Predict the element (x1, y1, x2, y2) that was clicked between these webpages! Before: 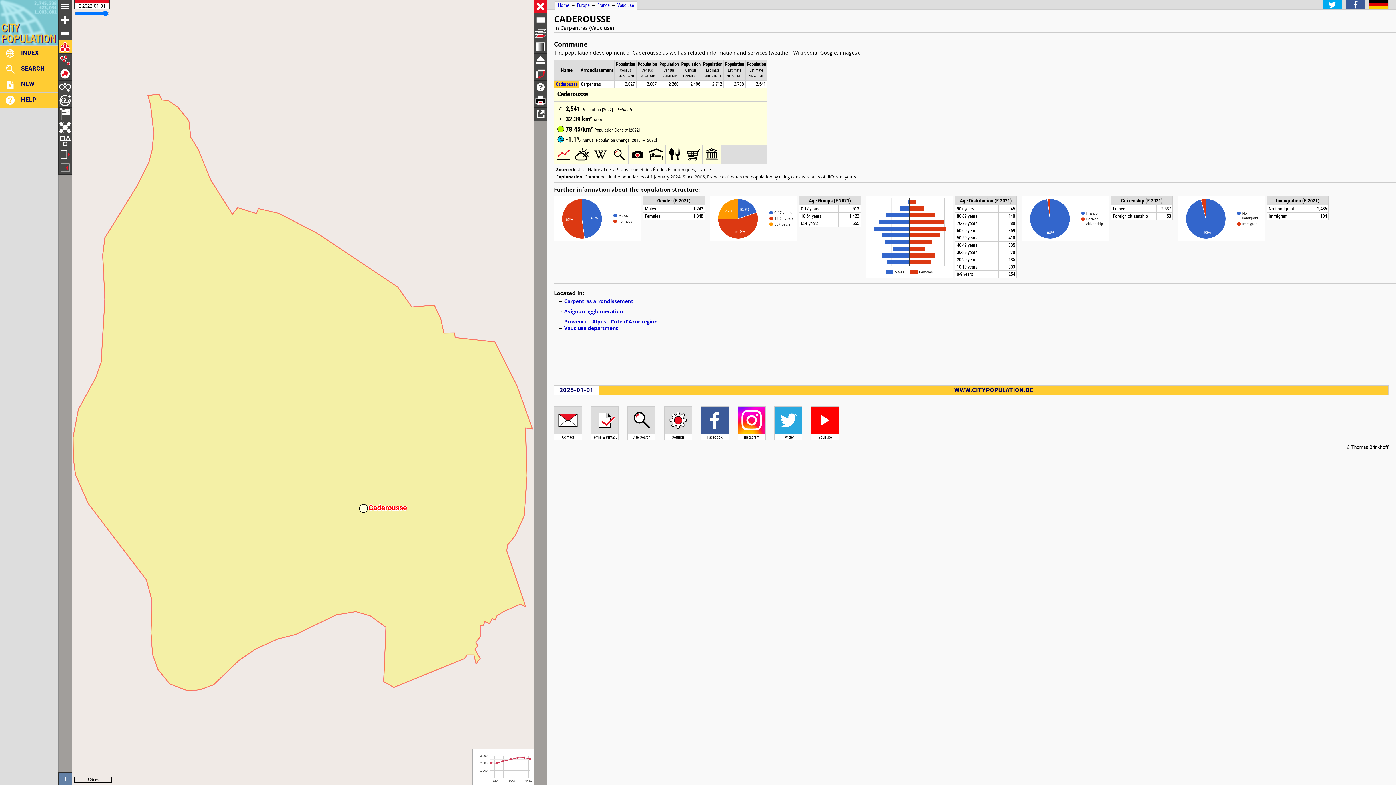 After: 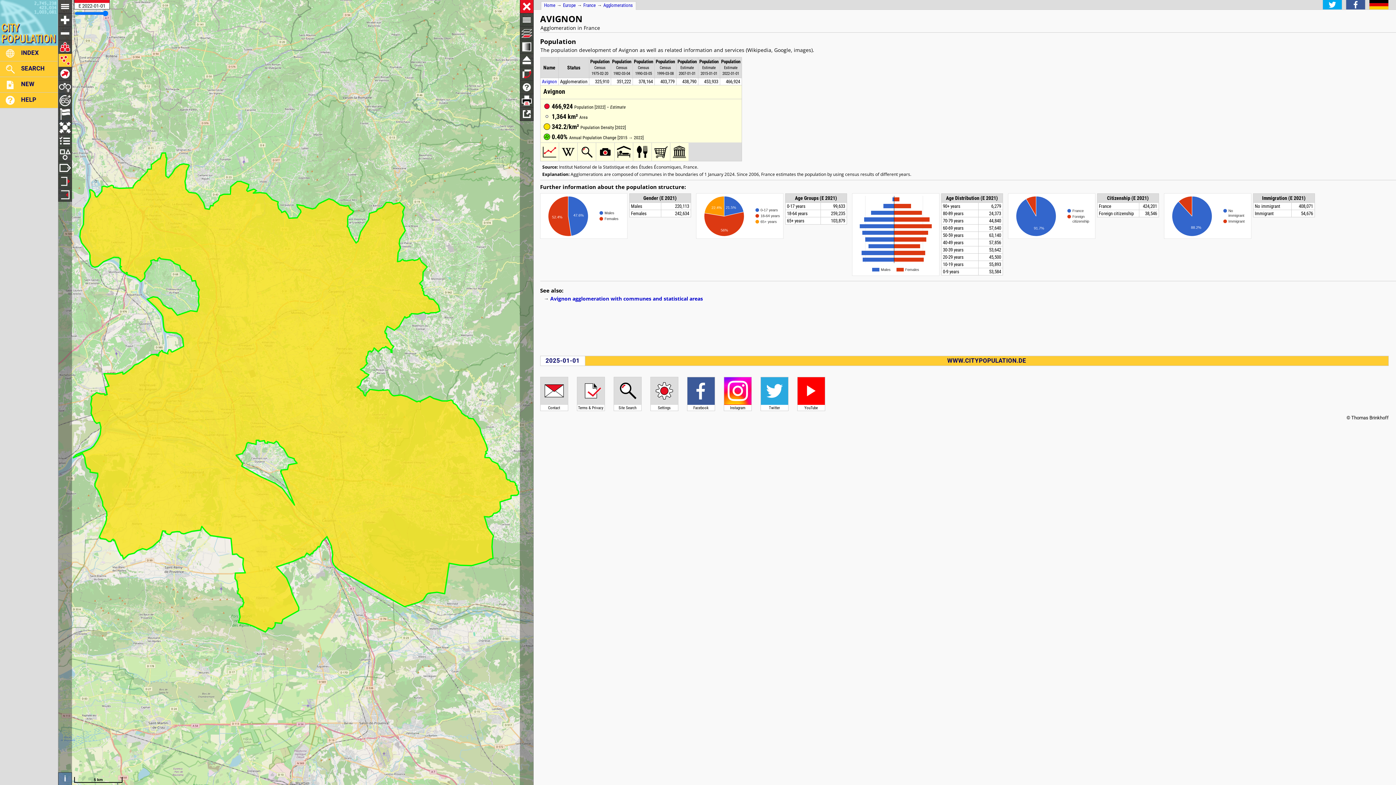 Action: bbox: (564, 308, 623, 314) label: Avignon agglomeration